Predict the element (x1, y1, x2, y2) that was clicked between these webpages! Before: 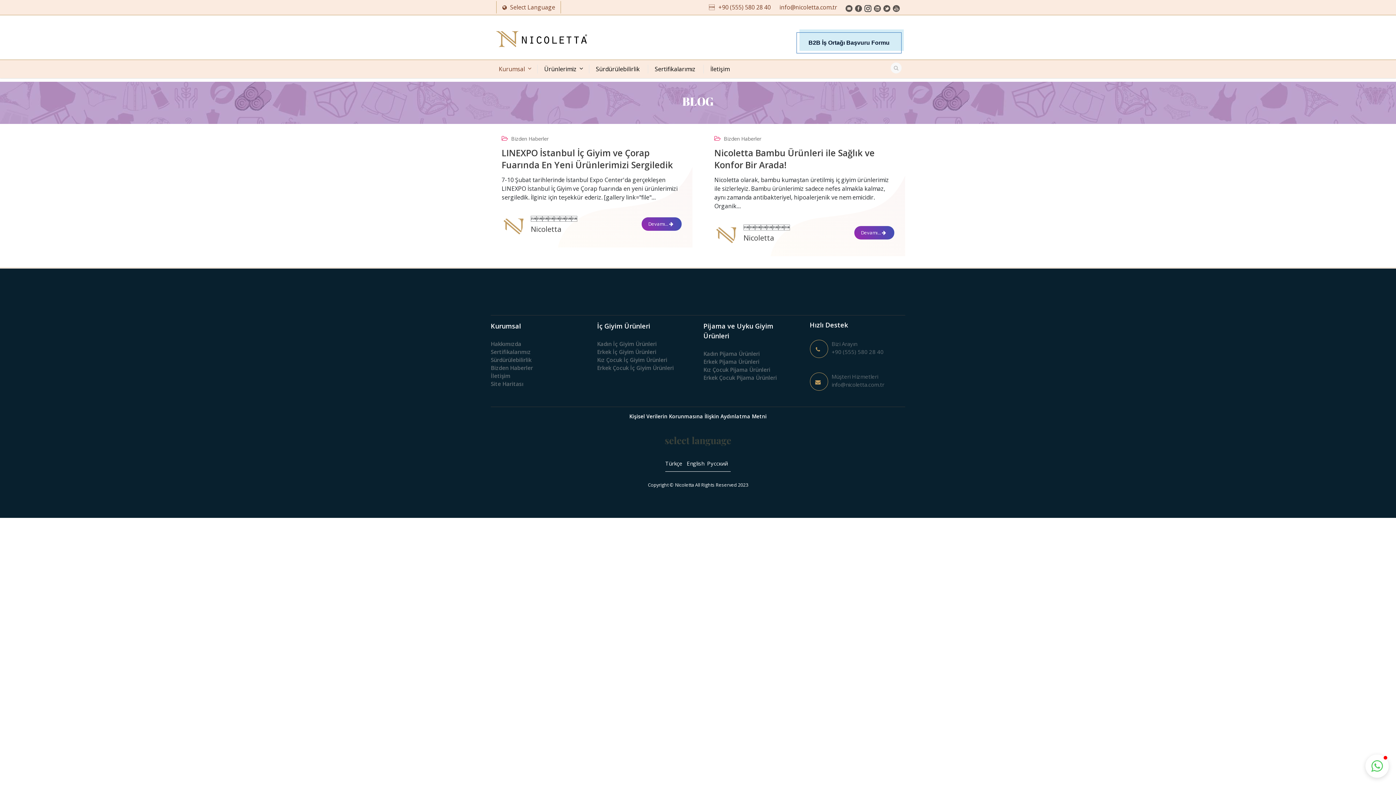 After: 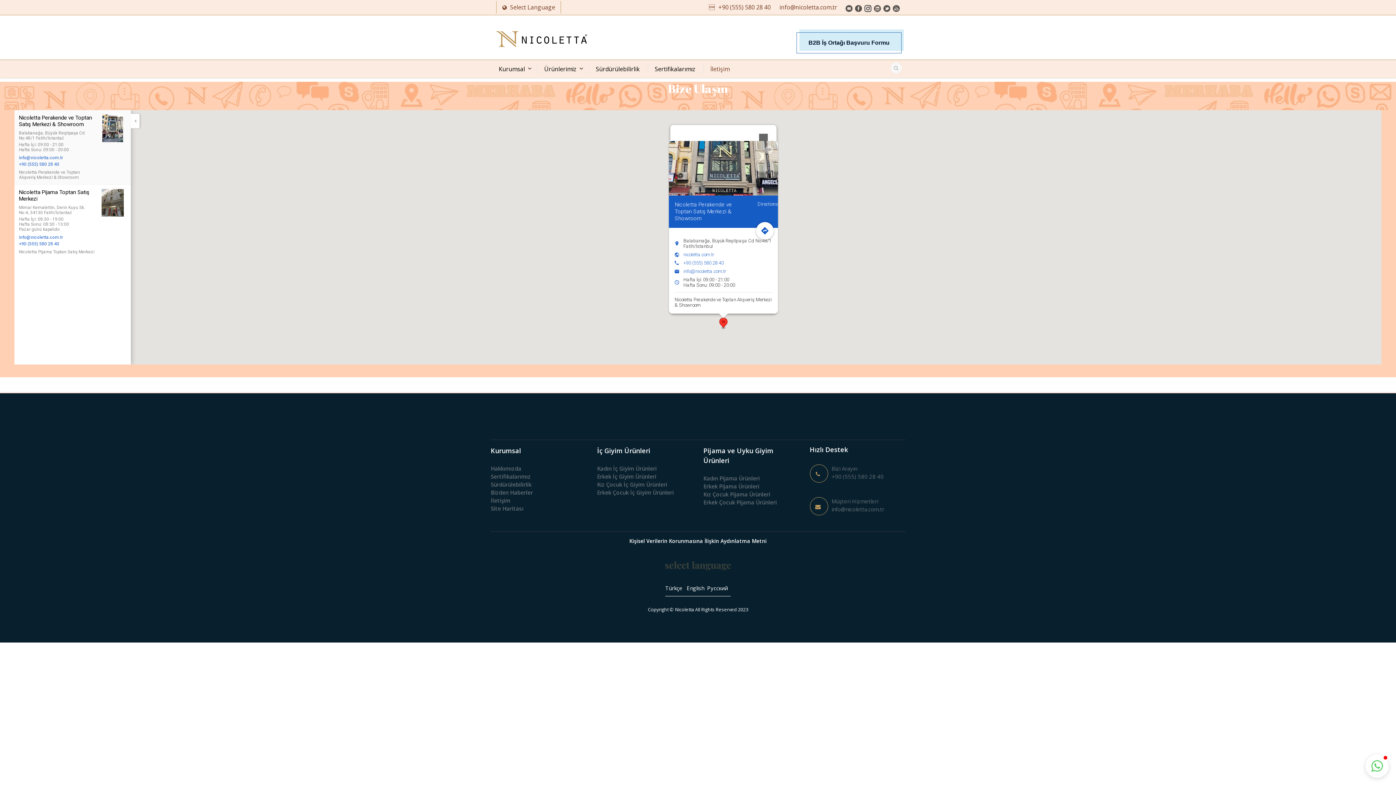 Action: bbox: (703, 64, 732, 73) label: İletişim